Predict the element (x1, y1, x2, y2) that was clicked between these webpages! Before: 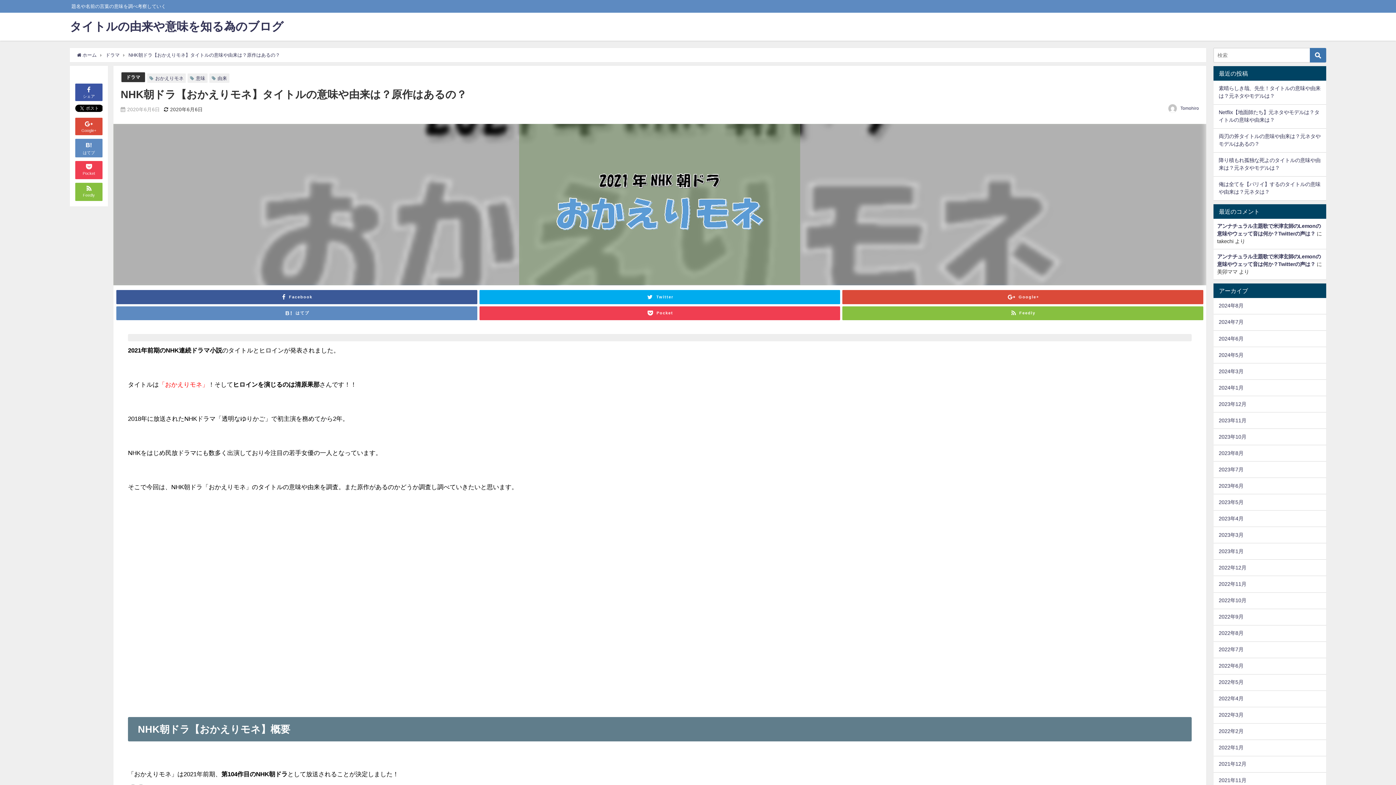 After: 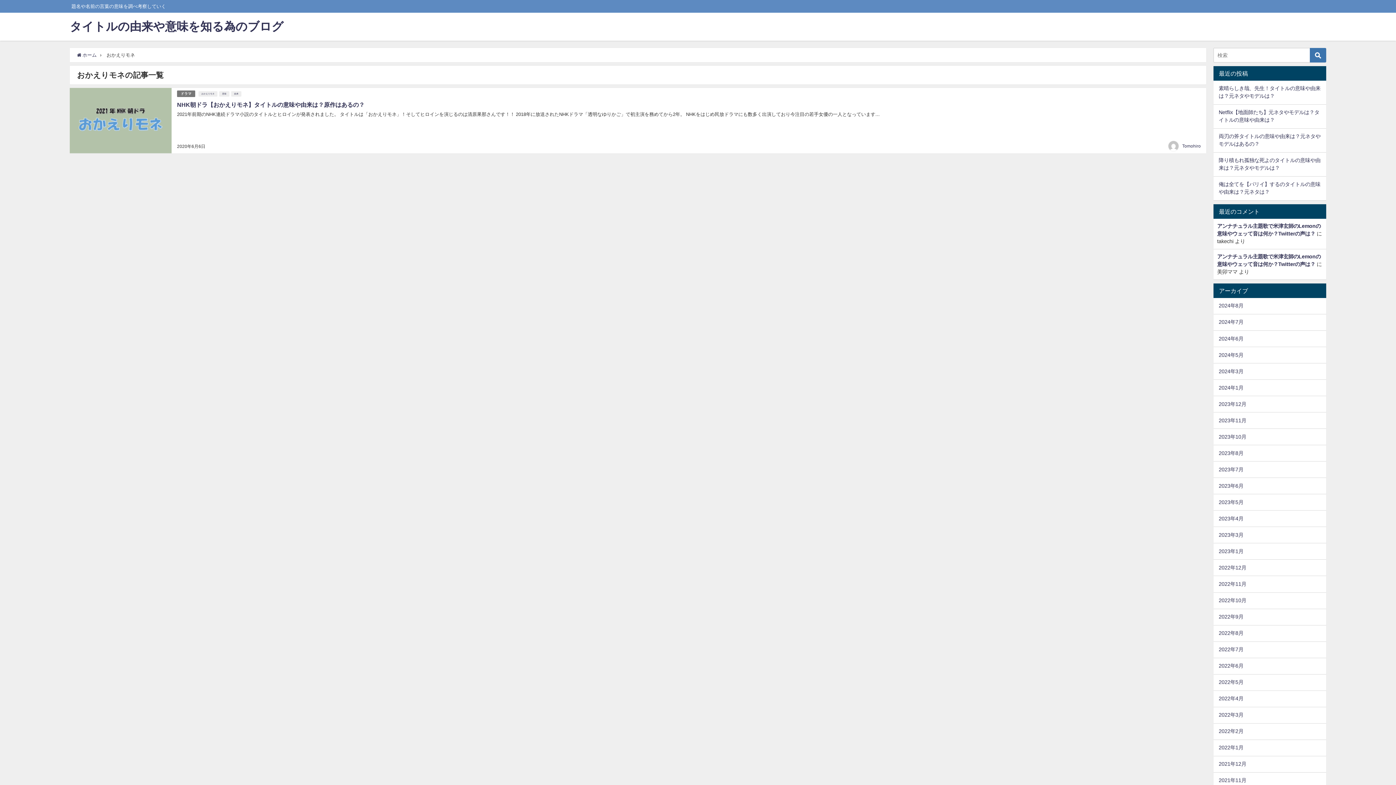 Action: label: おかえりモネ bbox: (155, 75, 183, 80)